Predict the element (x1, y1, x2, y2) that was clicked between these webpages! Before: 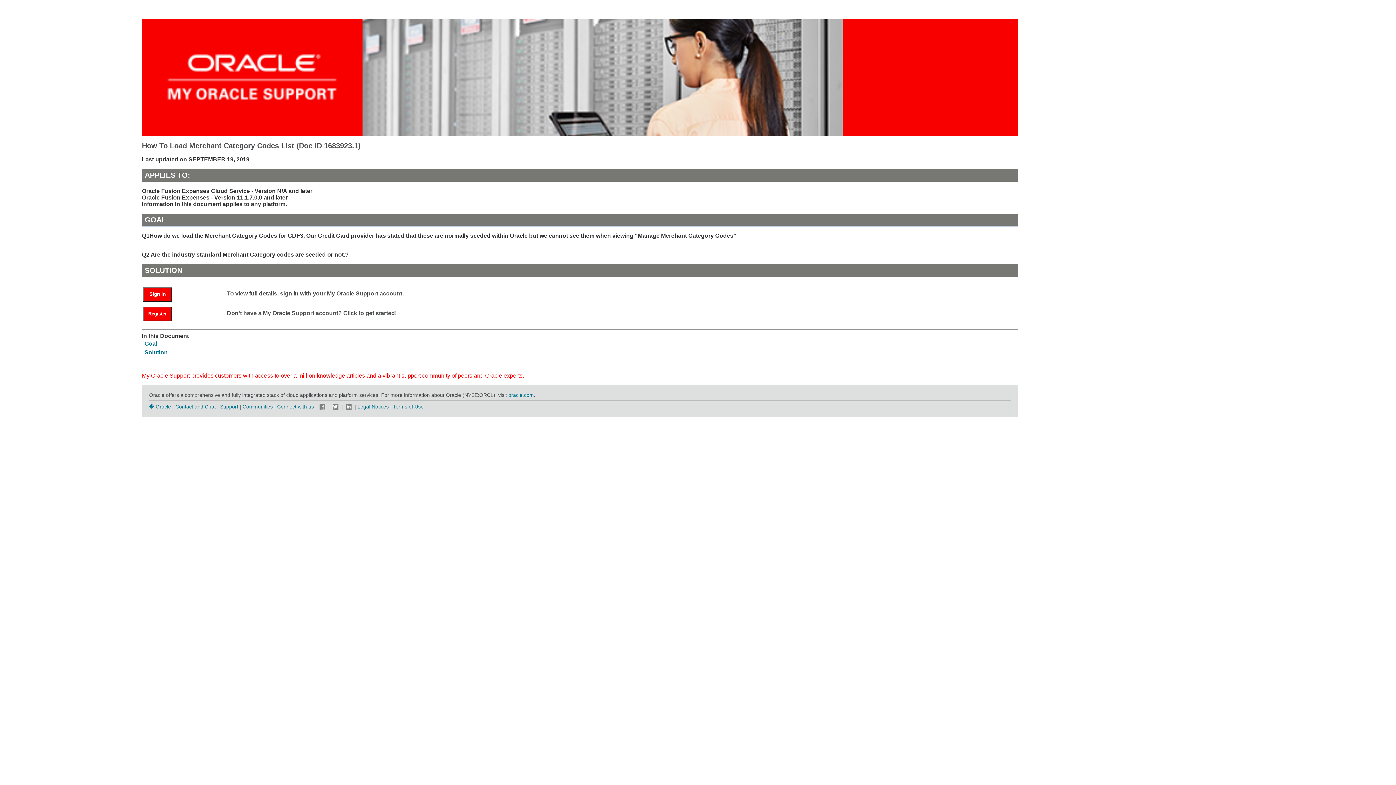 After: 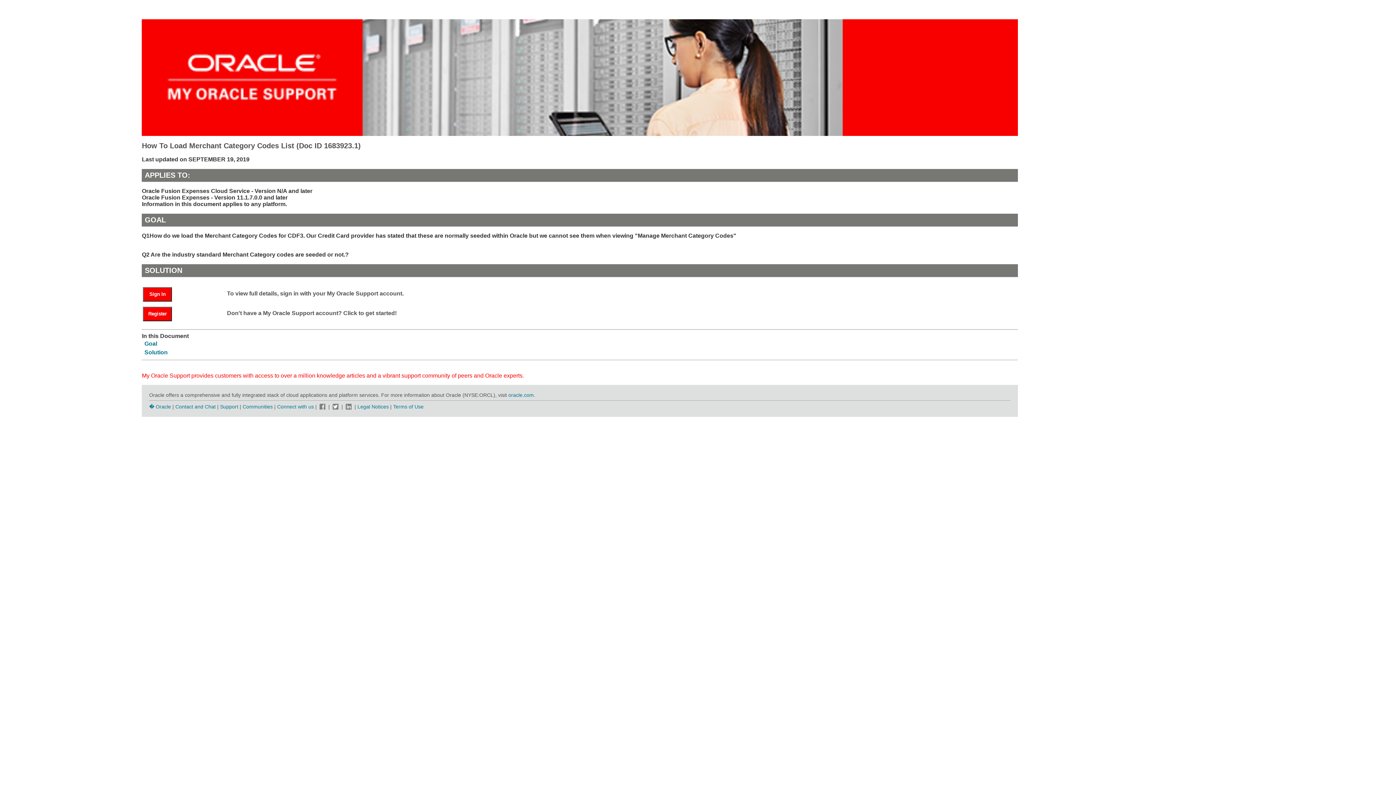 Action: bbox: (344, 403, 353, 409)